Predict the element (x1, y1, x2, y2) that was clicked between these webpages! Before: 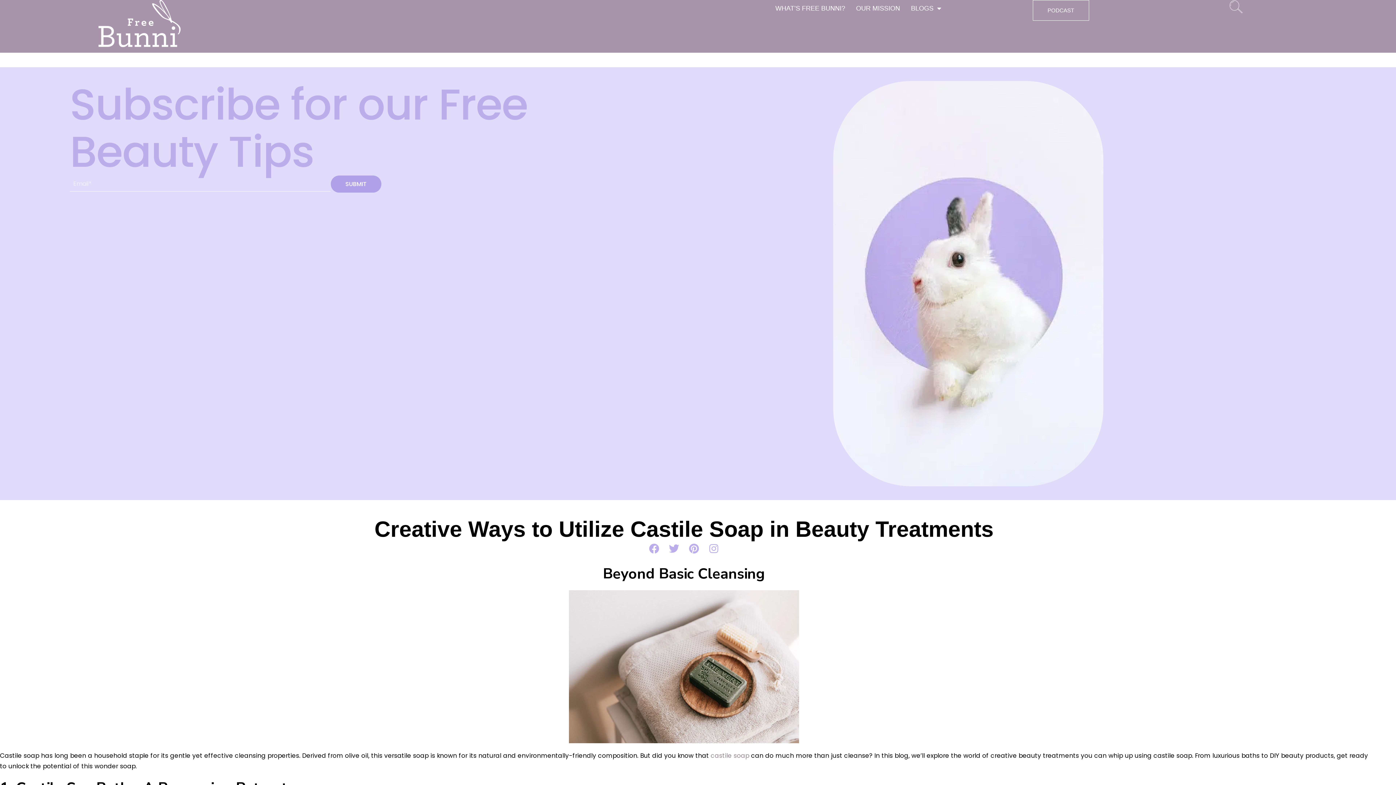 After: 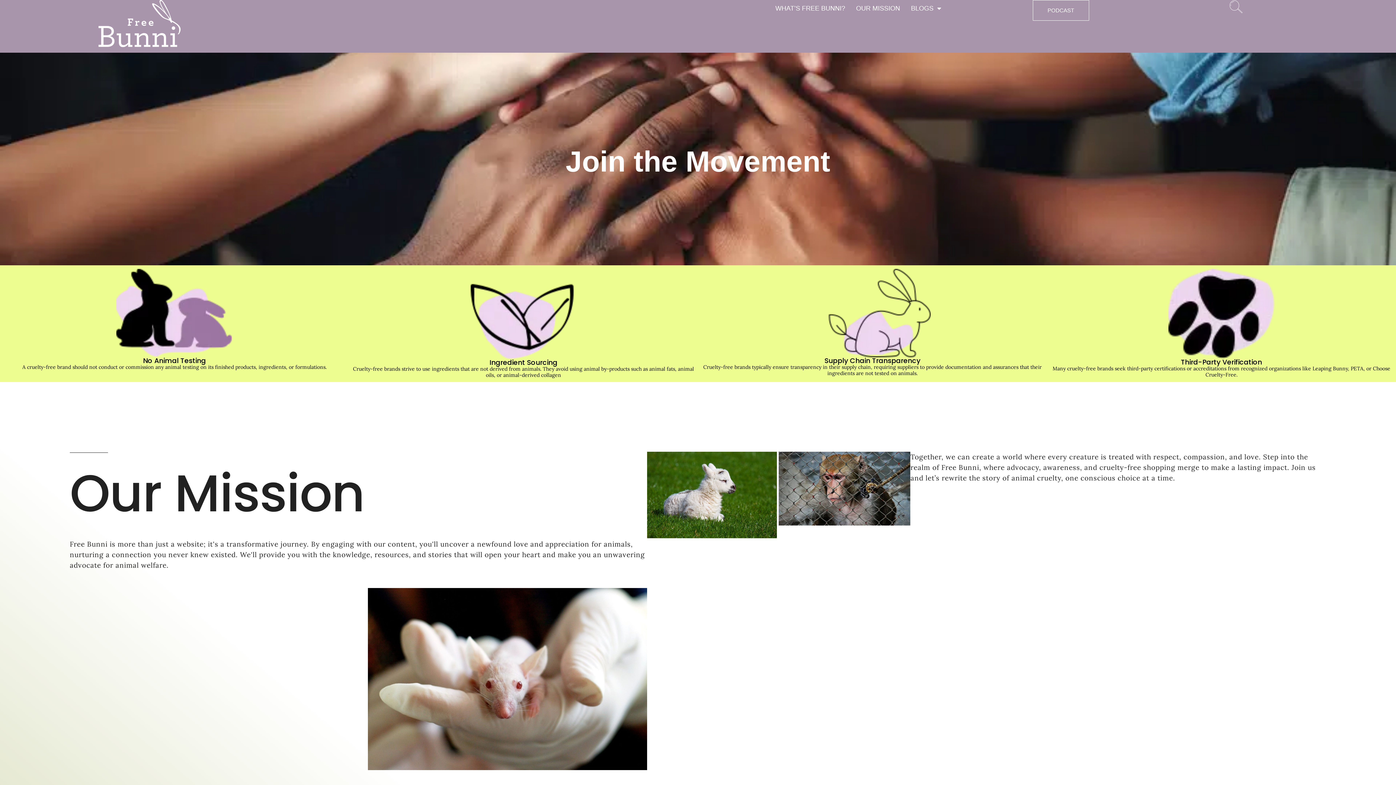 Action: bbox: (850, 0, 905, 16) label: OUR MISSION